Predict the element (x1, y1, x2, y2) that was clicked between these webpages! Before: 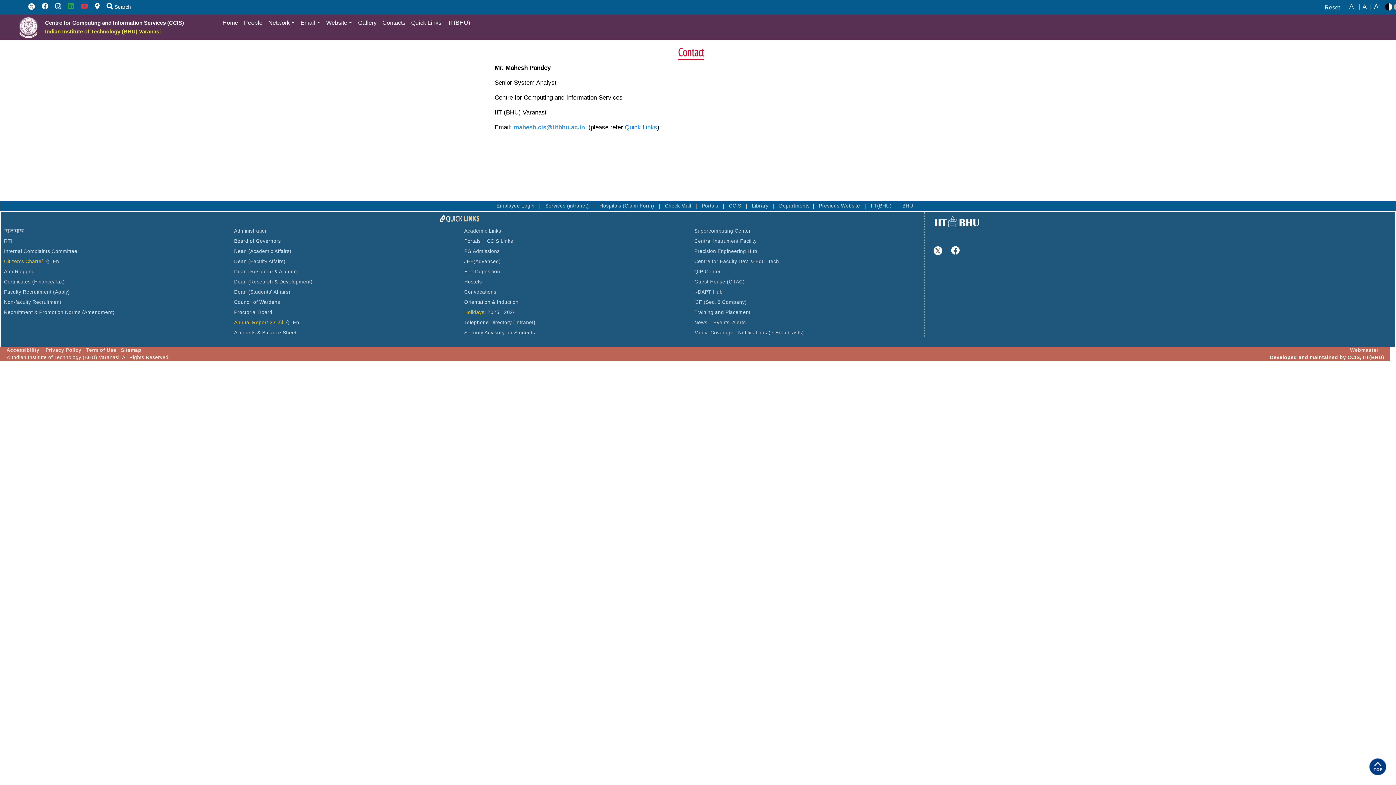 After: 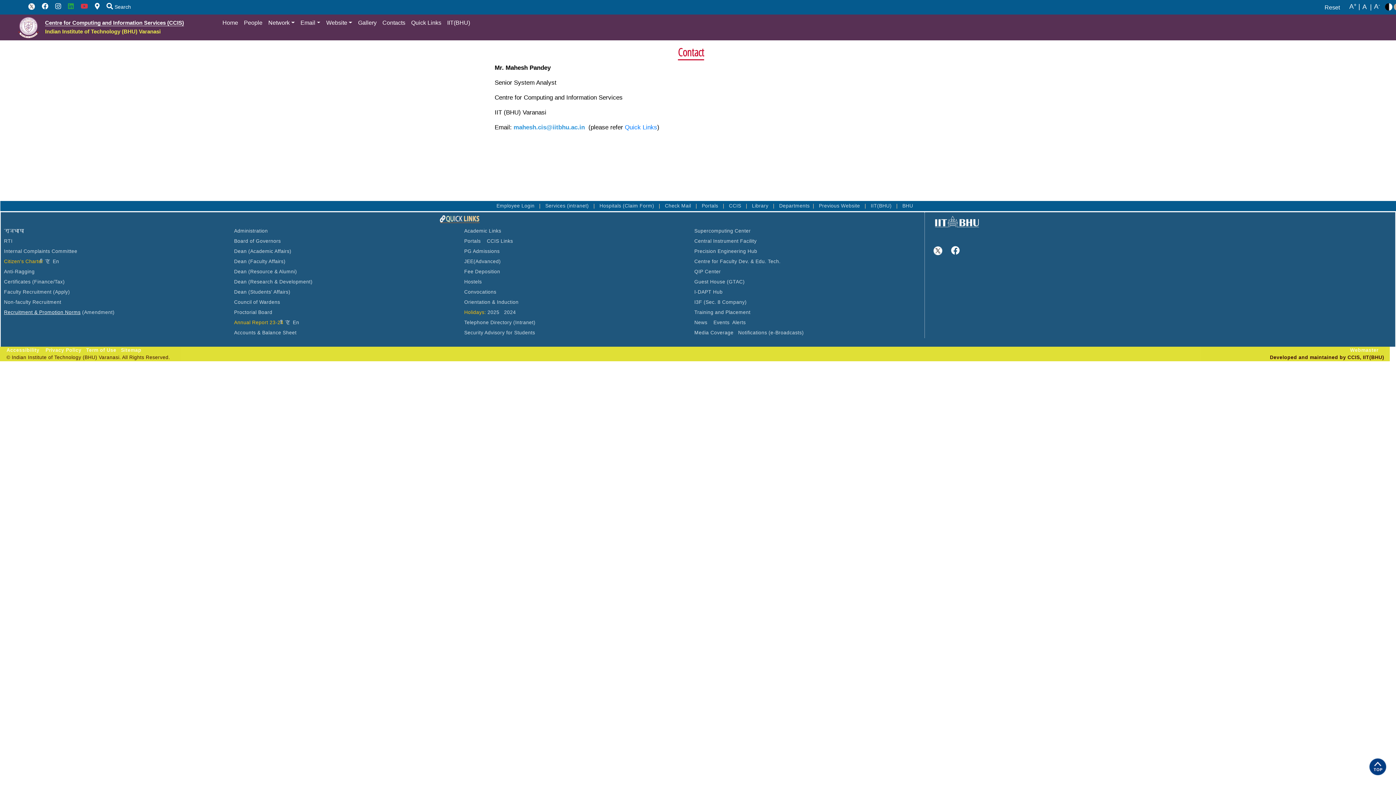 Action: bbox: (4, 309, 80, 315) label: Recruitment & Promotion Norms